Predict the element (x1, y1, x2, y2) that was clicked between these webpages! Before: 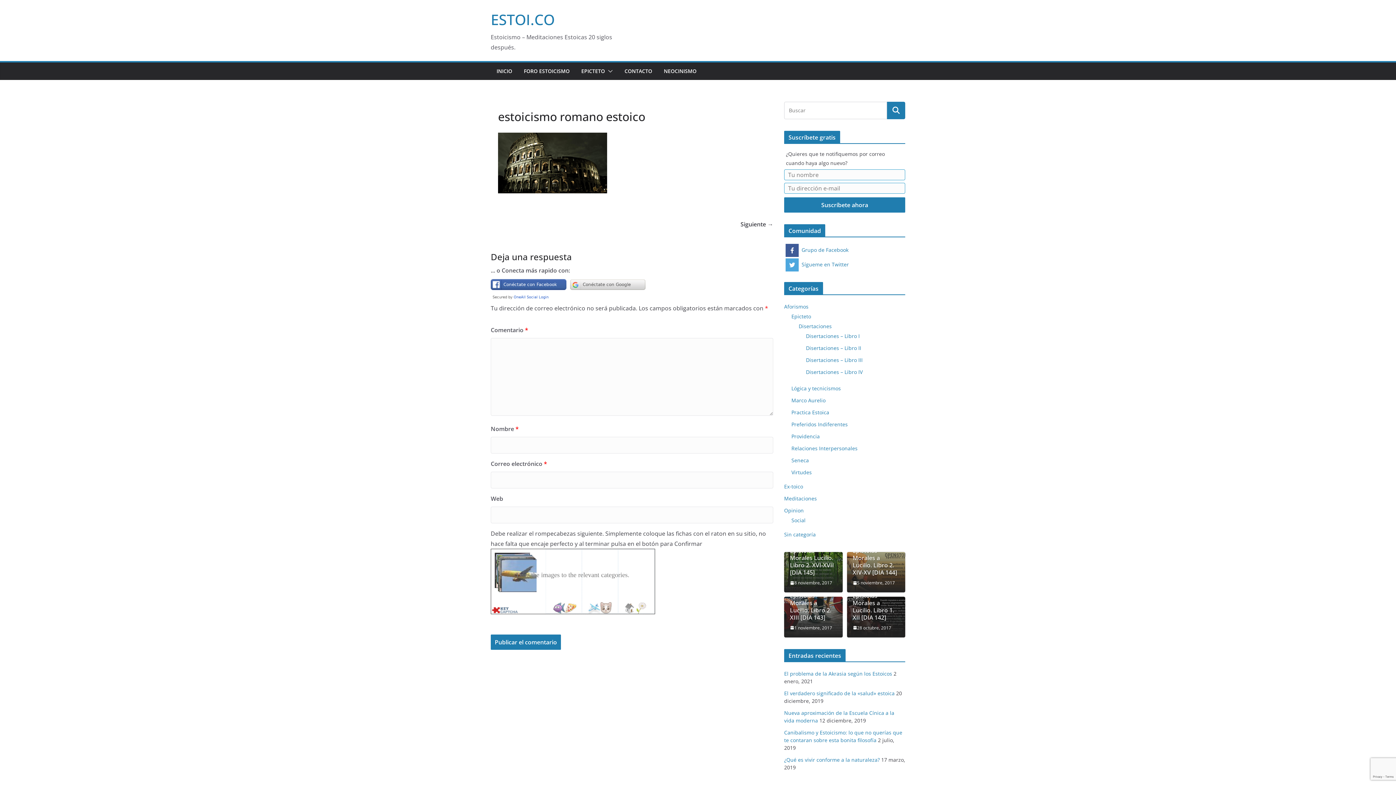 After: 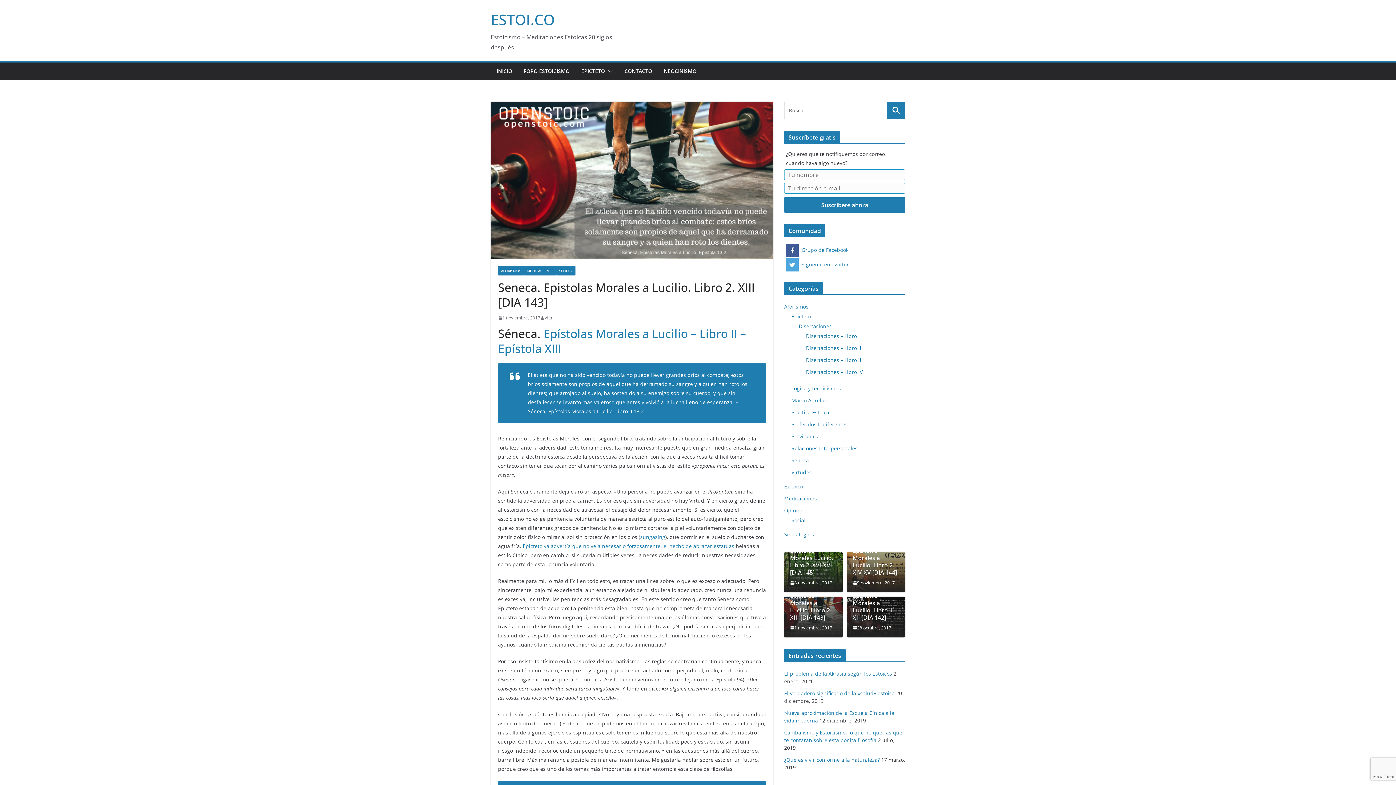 Action: bbox: (790, 624, 832, 631) label: 1 noviembre, 2017